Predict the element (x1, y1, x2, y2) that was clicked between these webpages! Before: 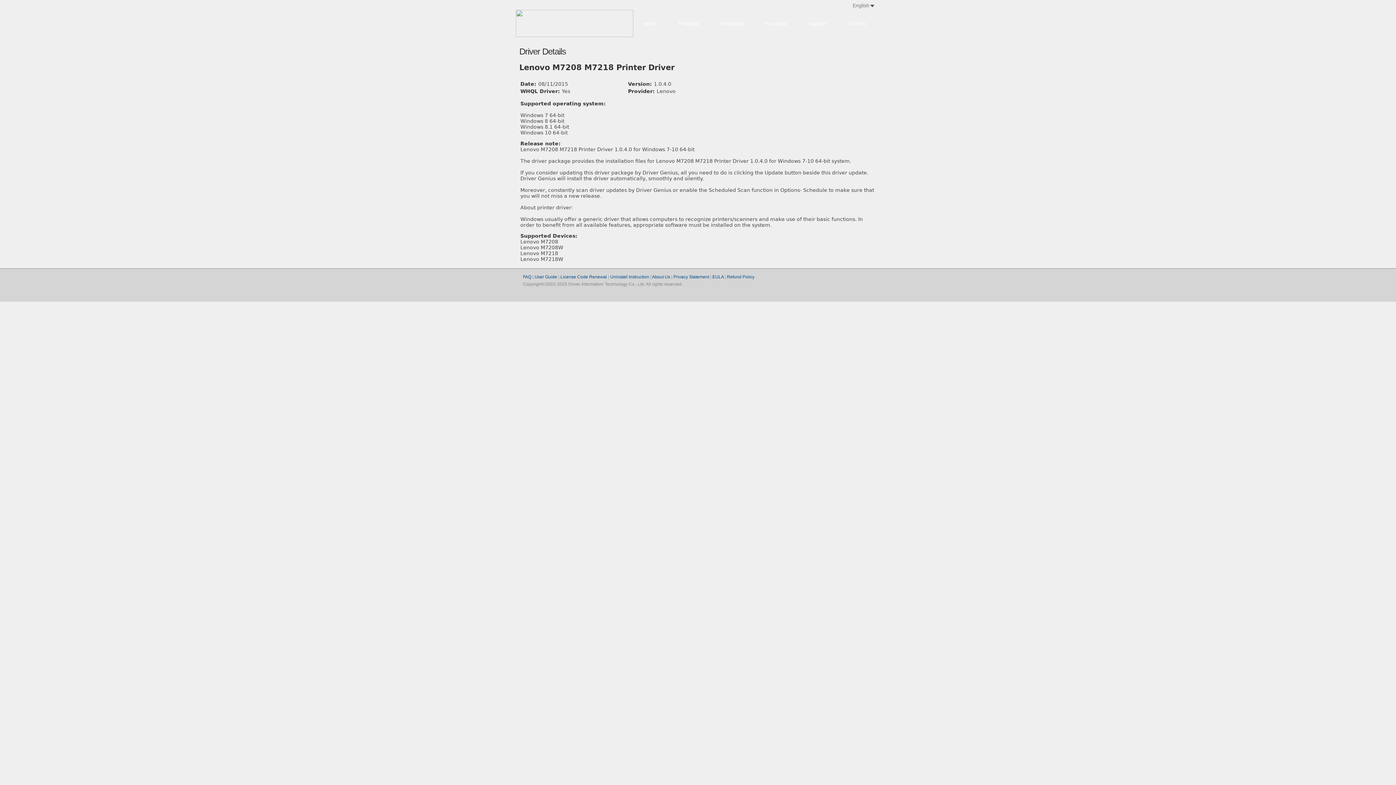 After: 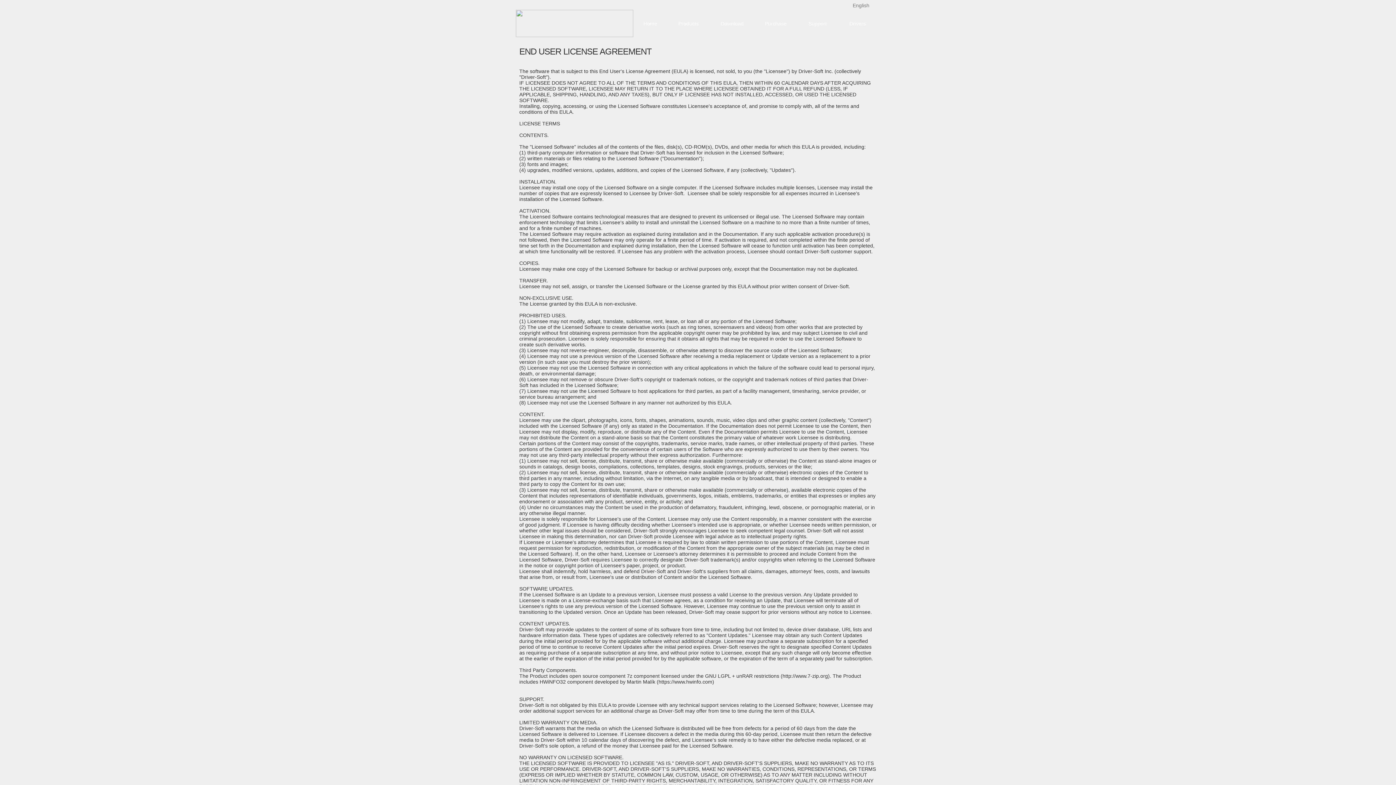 Action: label: EULA bbox: (712, 274, 723, 279)